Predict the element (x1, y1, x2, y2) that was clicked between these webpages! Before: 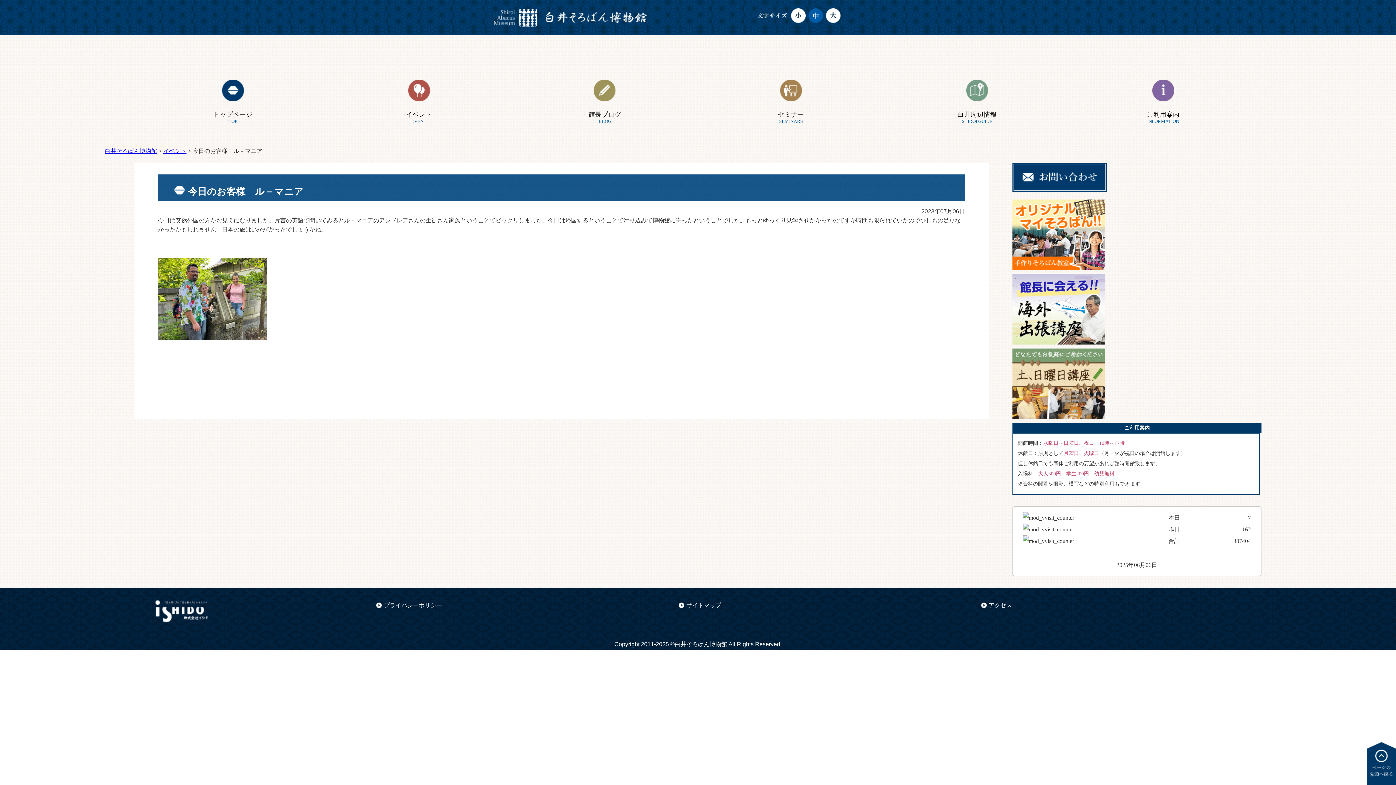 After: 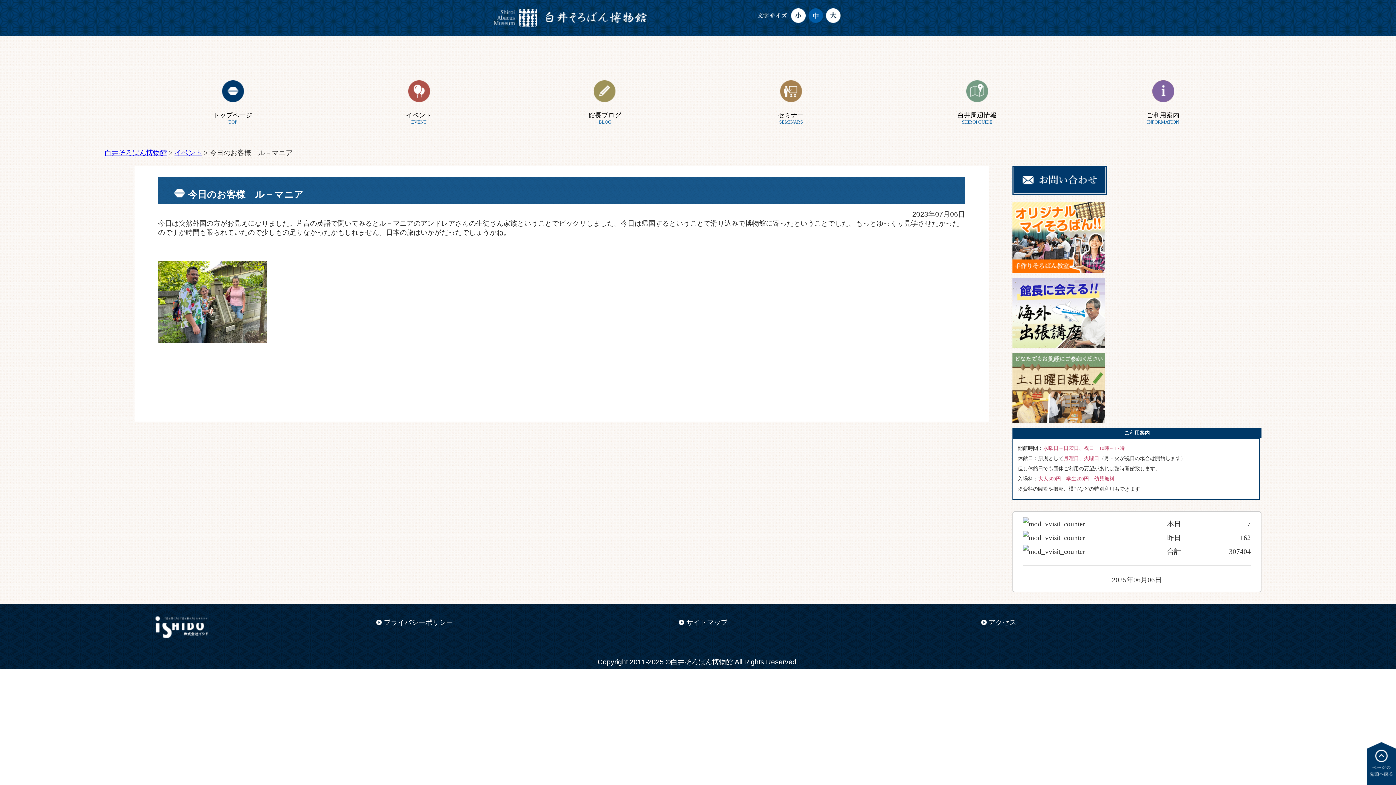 Action: bbox: (826, 8, 840, 27)